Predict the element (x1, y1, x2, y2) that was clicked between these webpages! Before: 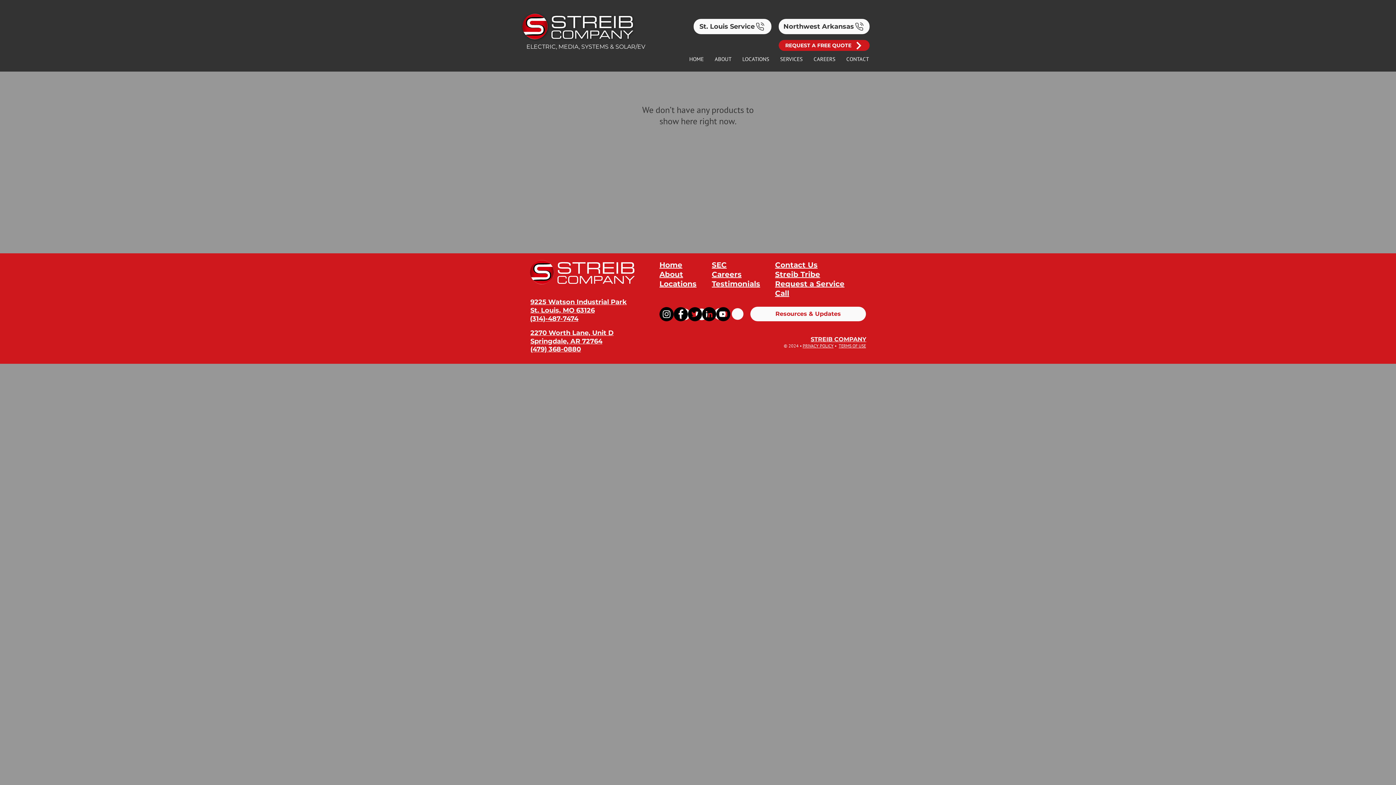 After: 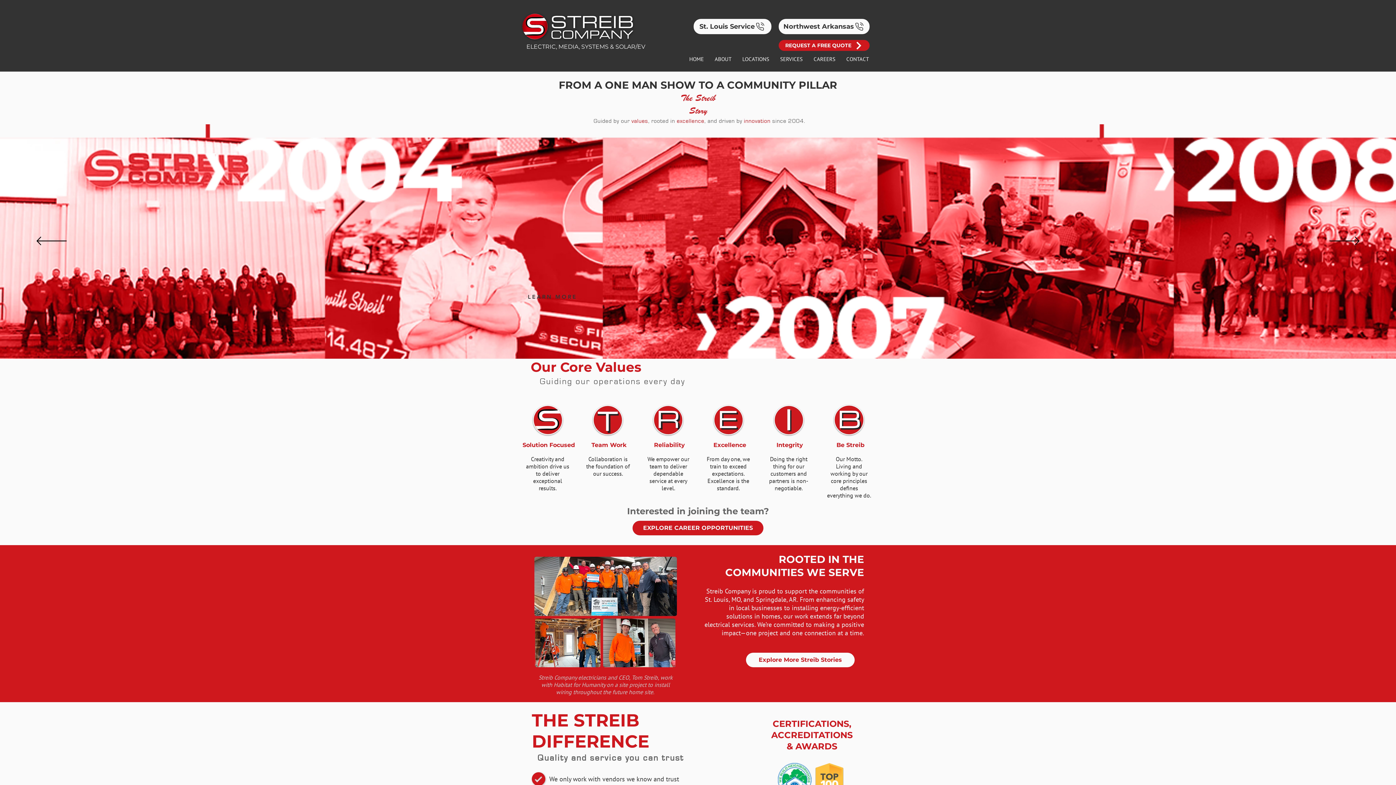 Action: label: About bbox: (659, 270, 683, 278)